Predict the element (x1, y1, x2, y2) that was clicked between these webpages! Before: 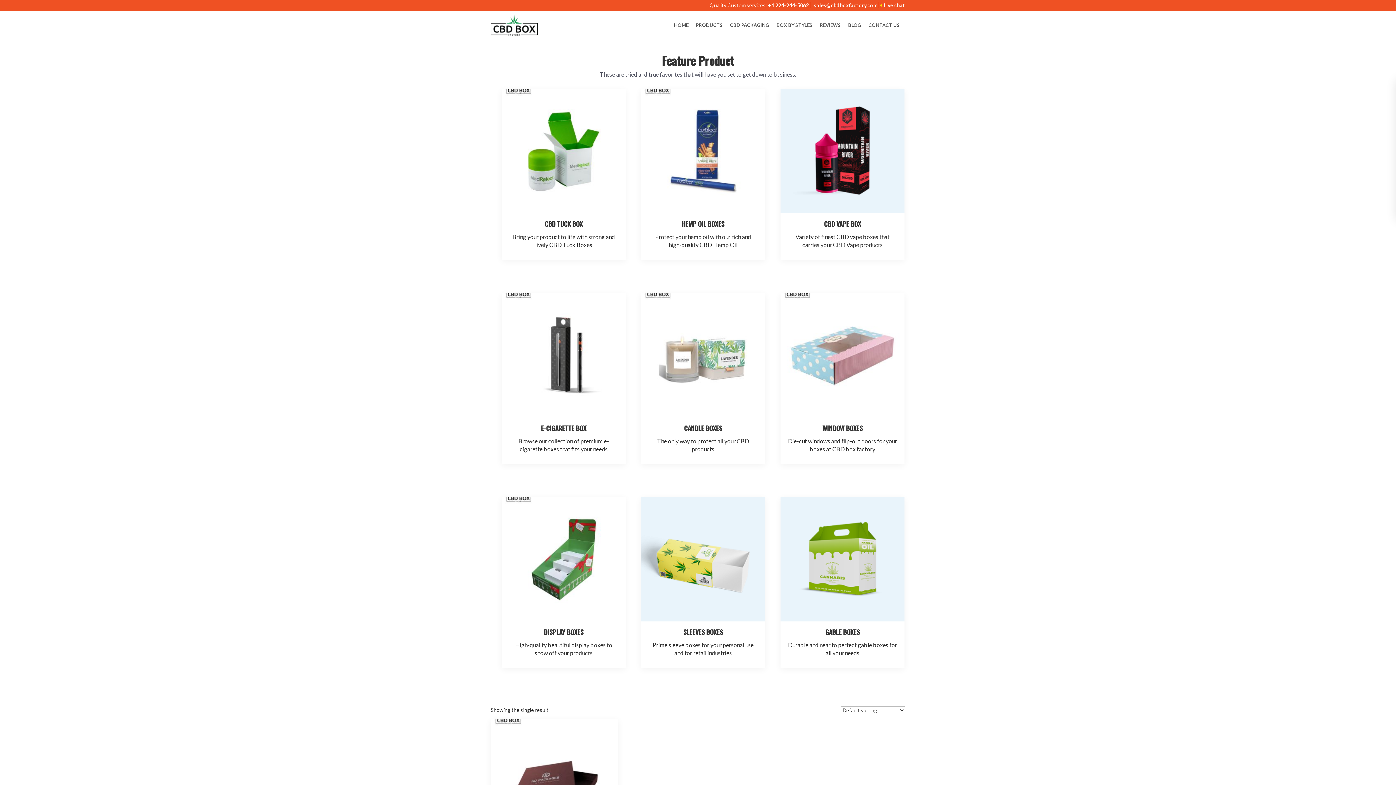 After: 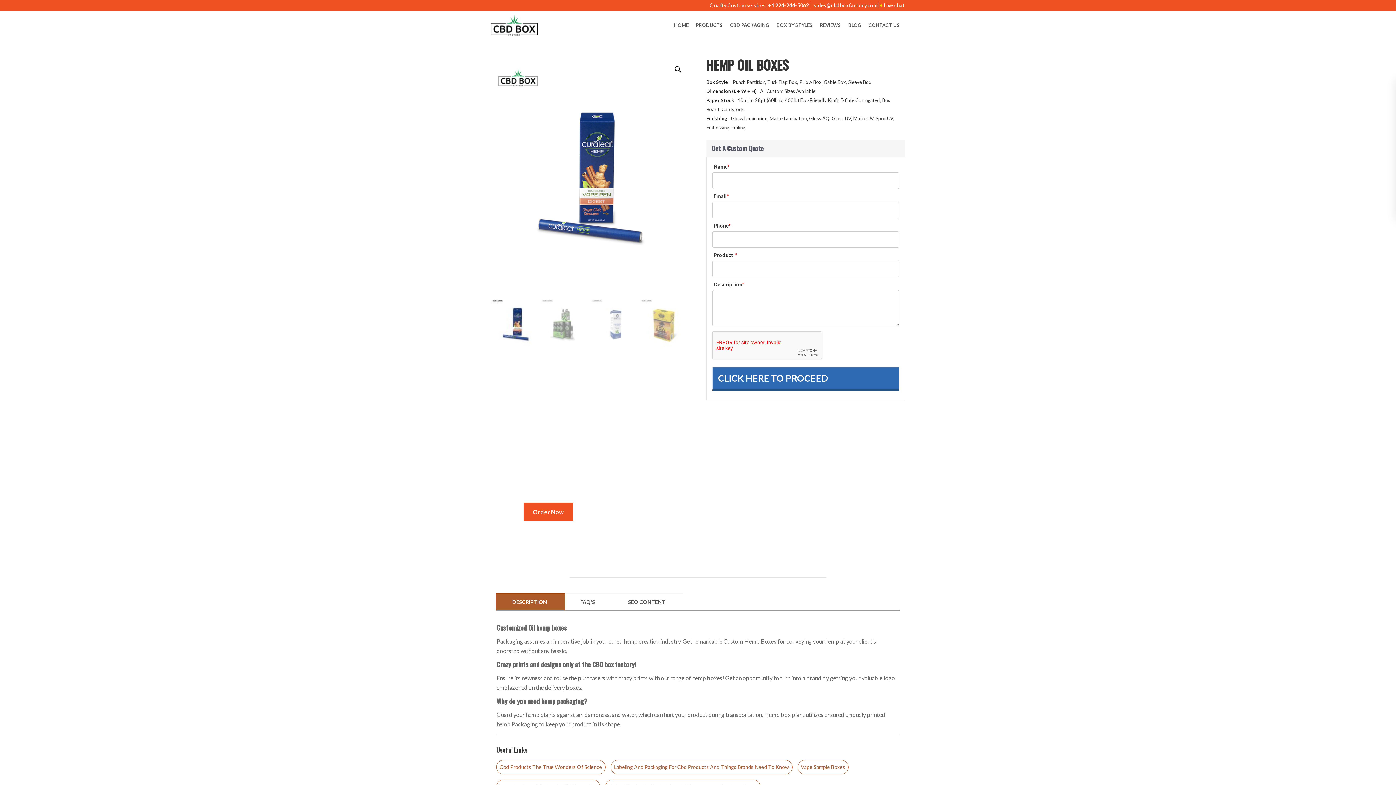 Action: bbox: (678, 208, 728, 226) label: Learn More